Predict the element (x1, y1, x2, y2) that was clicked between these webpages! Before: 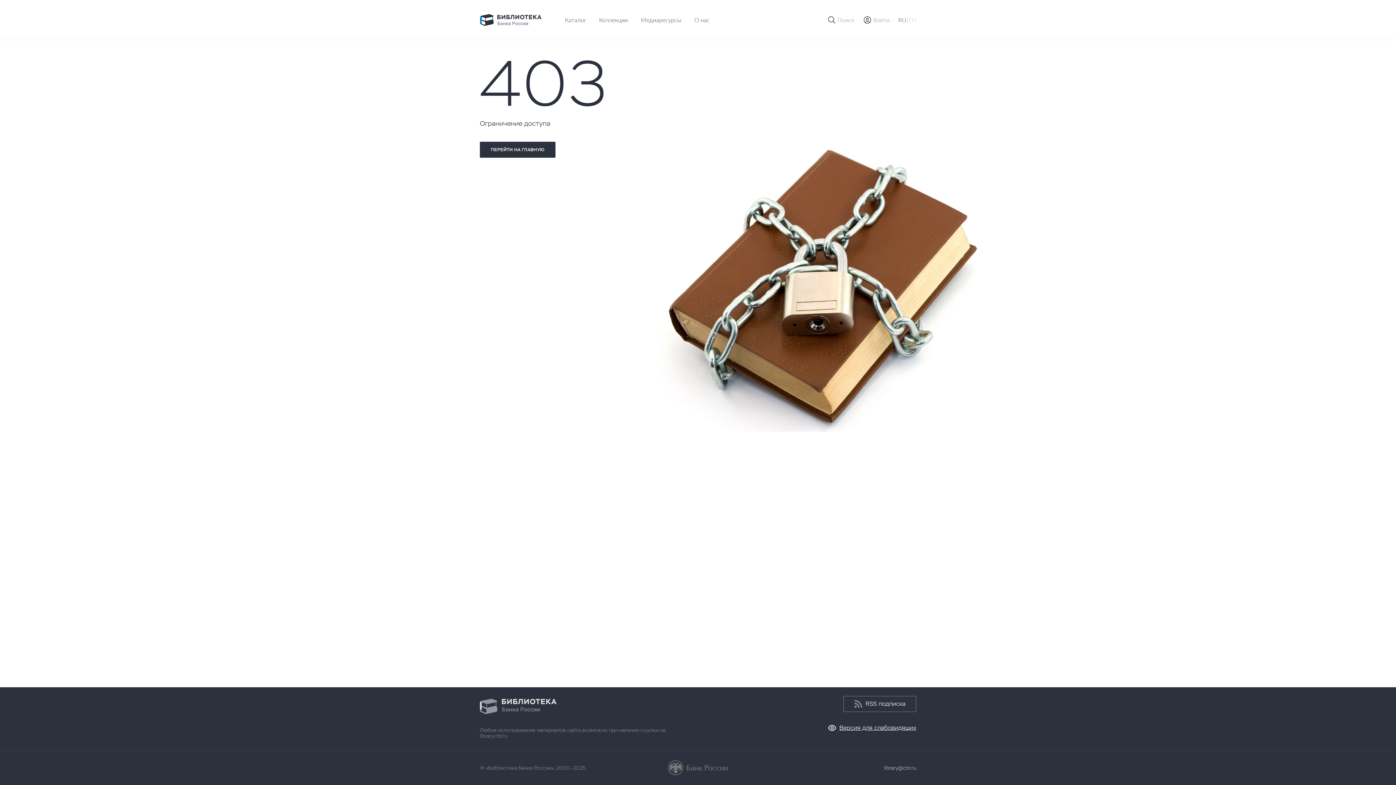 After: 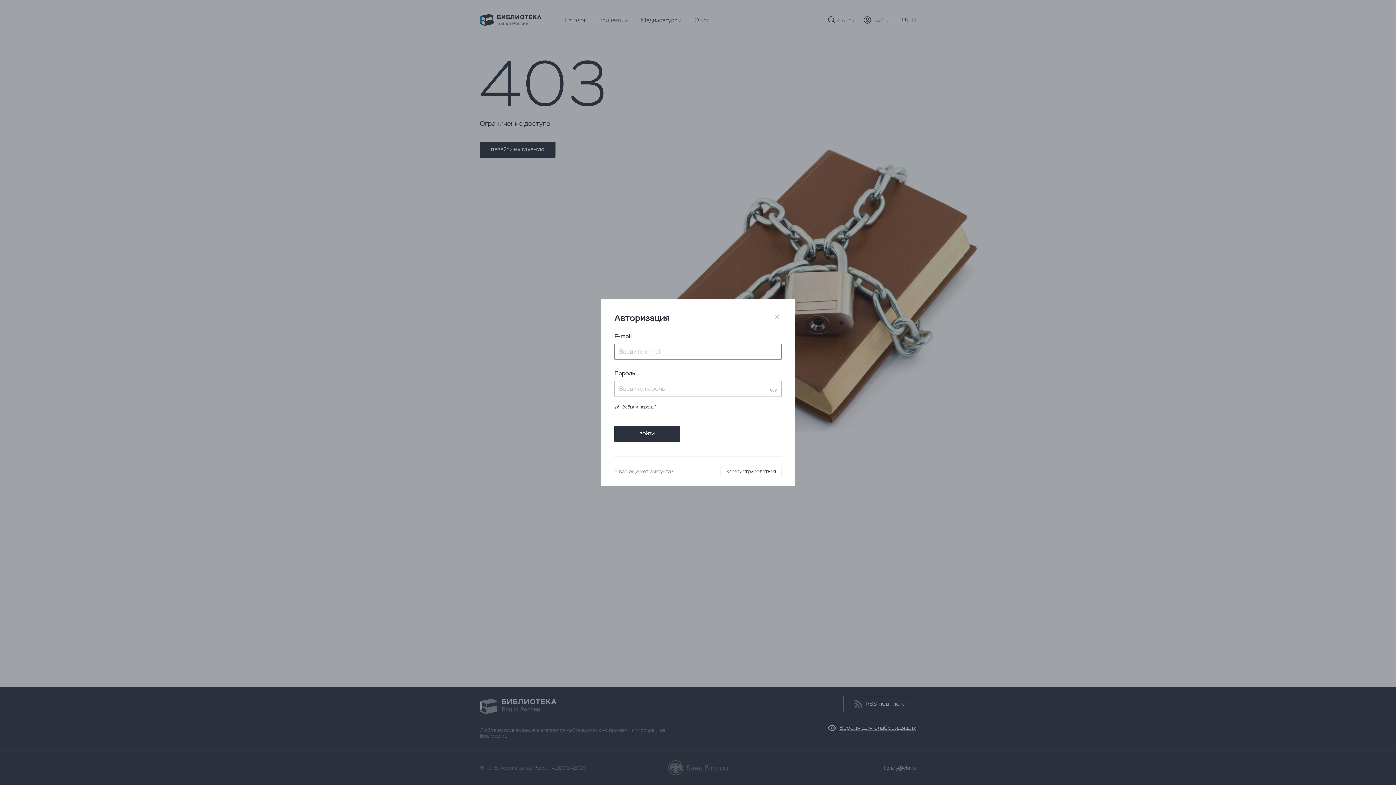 Action: bbox: (863, 15, 889, 24) label: Войти